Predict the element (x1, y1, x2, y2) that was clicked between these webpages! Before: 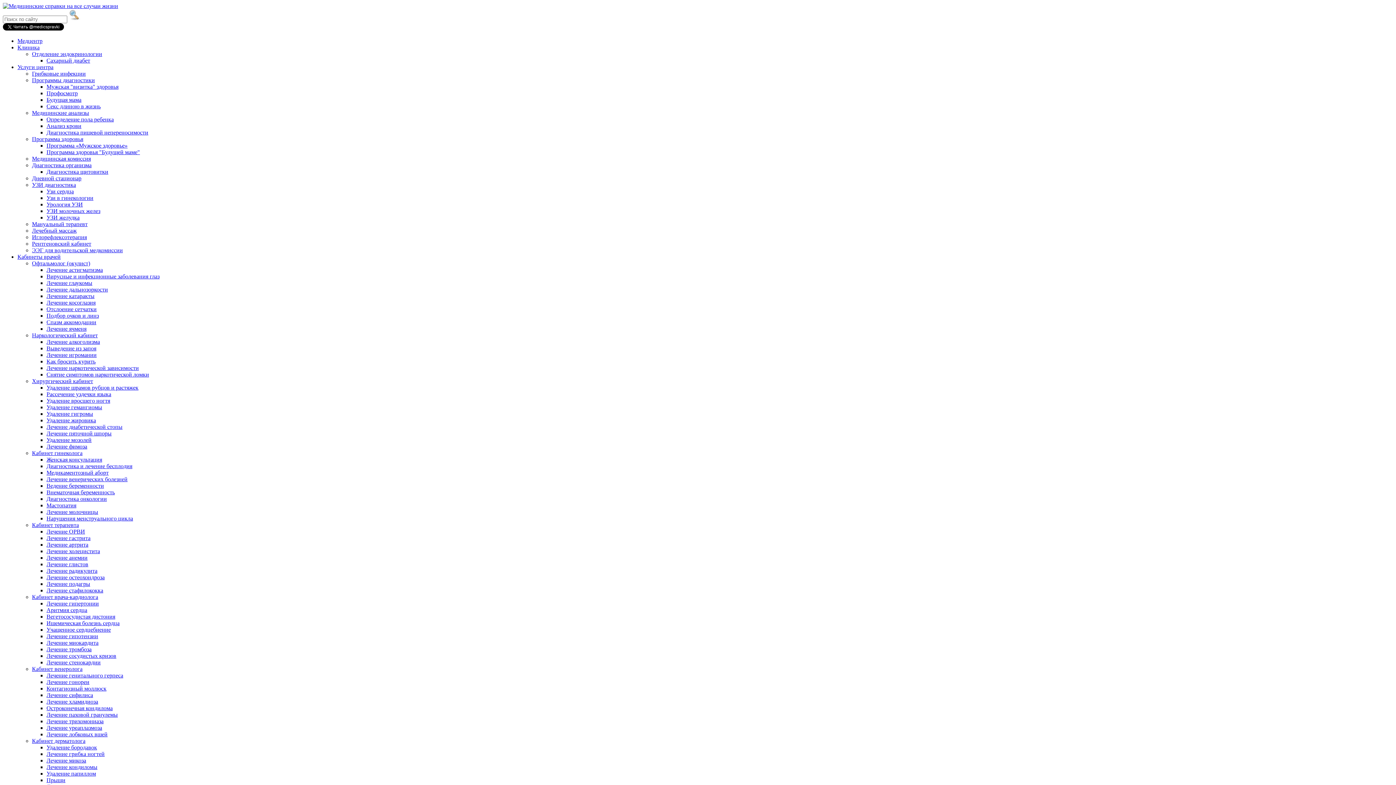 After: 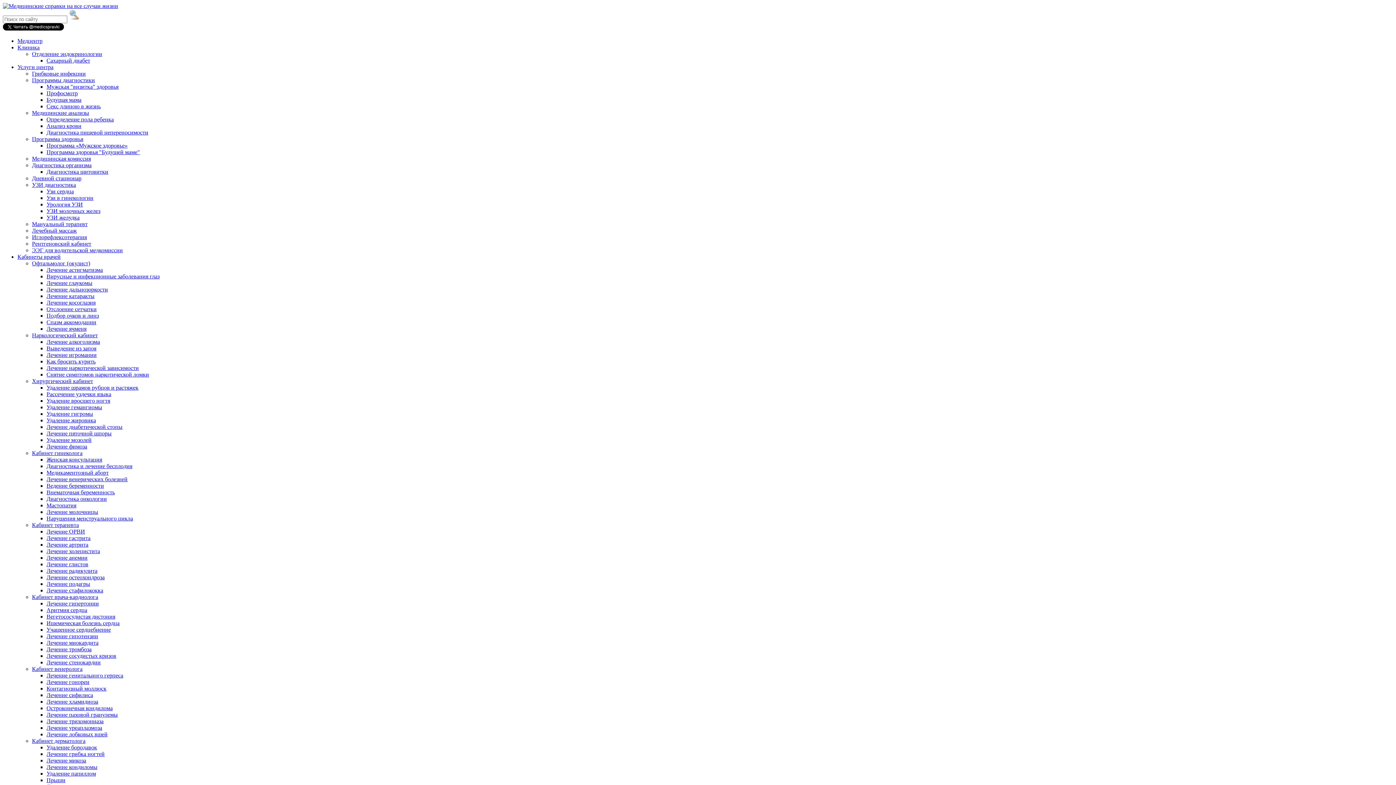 Action: label: Лечение холецистита bbox: (46, 548, 100, 554)